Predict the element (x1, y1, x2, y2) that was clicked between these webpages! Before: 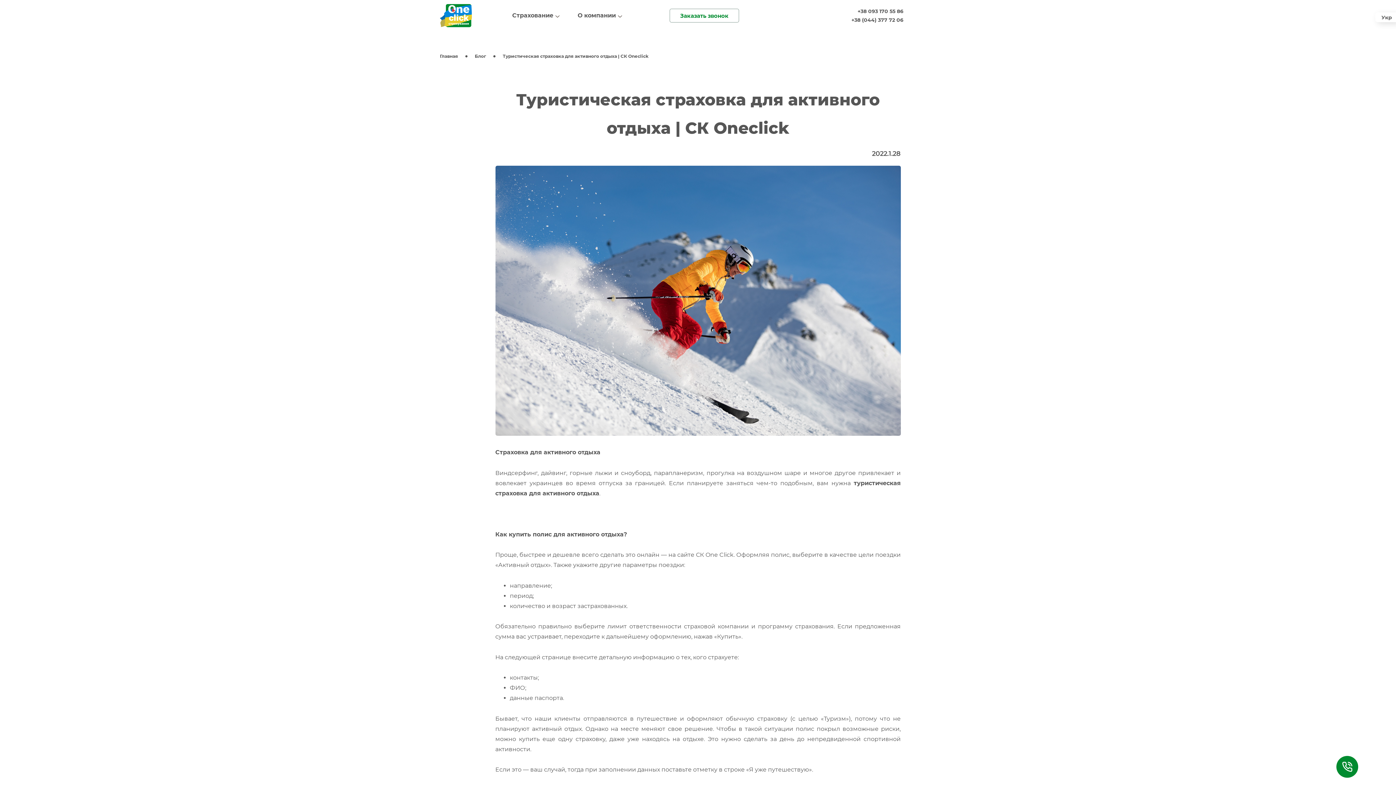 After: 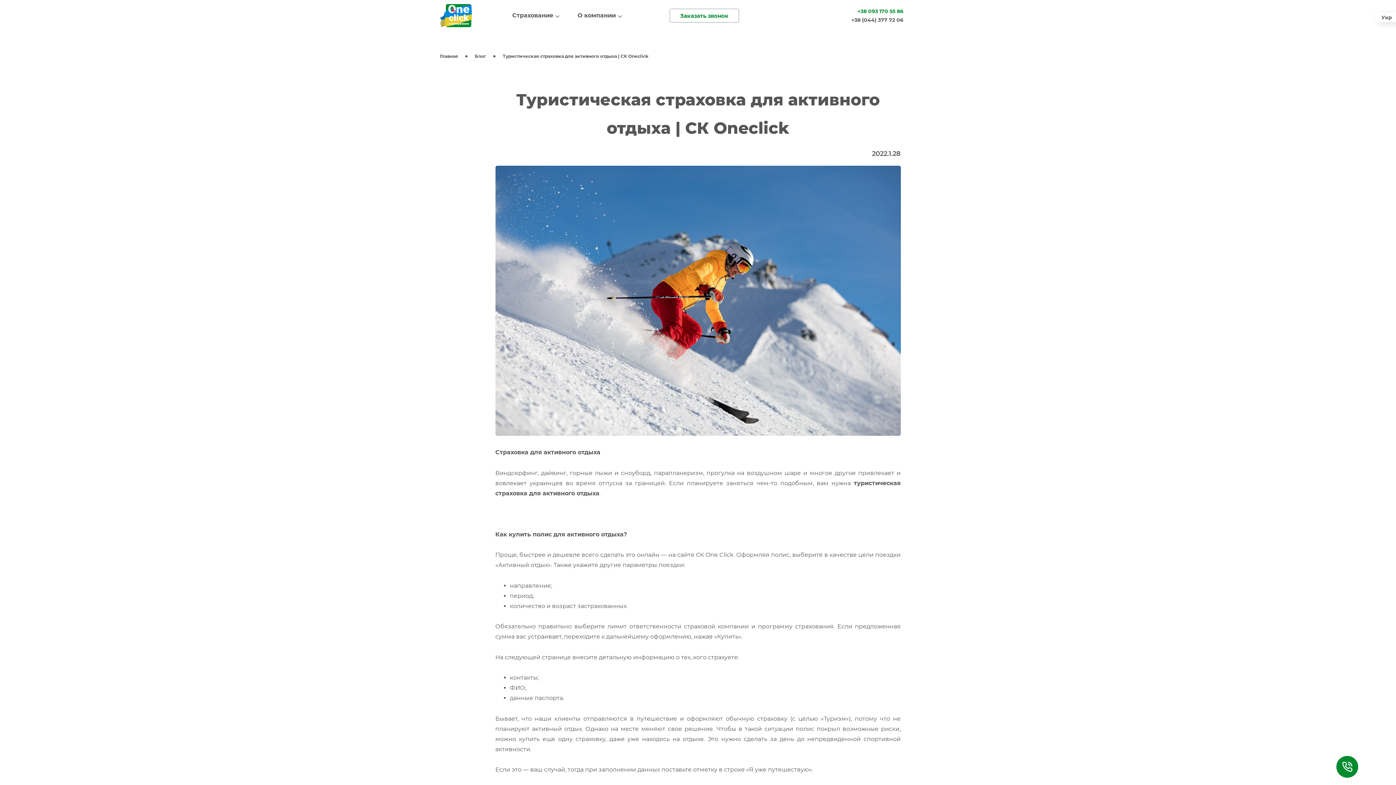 Action: label: +38 093 170 55 86 bbox: (851, 6, 903, 15)